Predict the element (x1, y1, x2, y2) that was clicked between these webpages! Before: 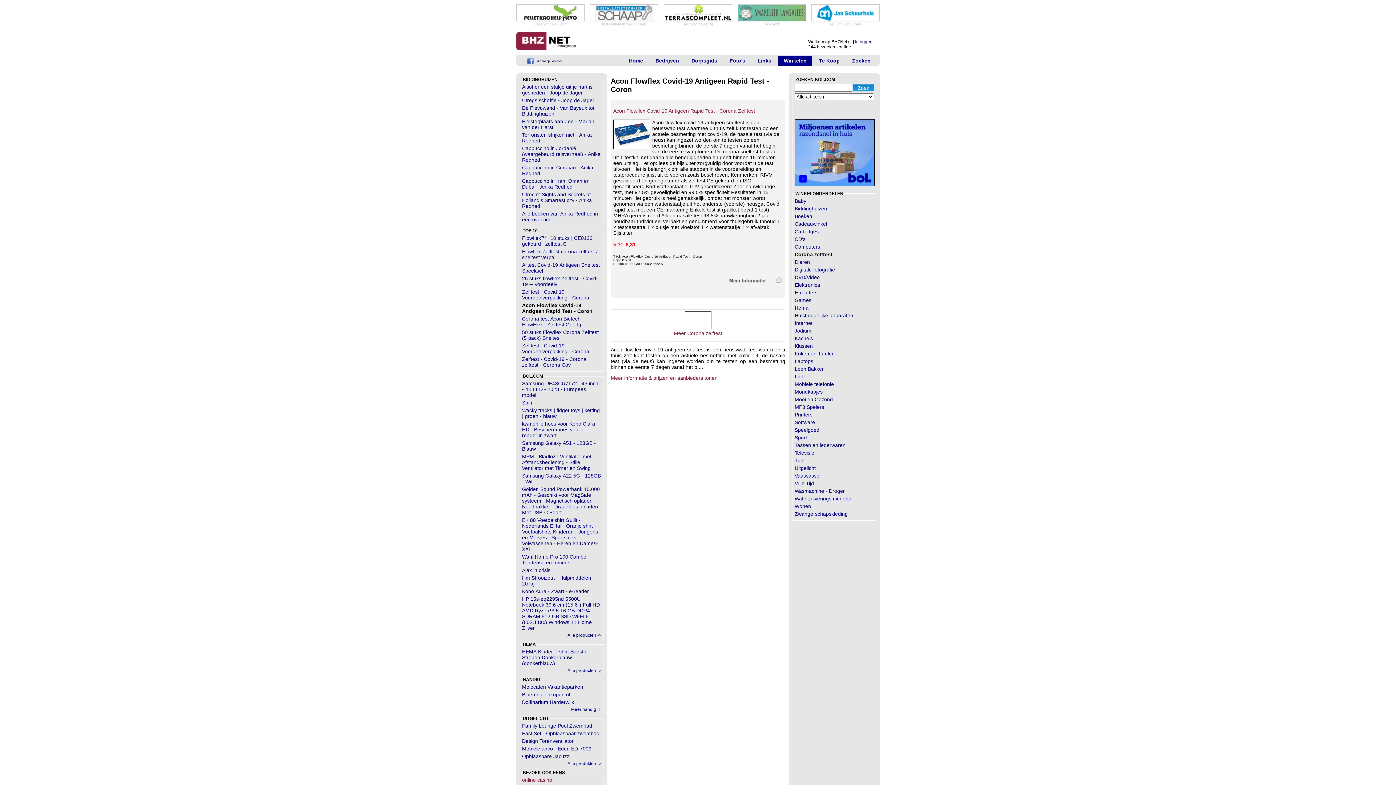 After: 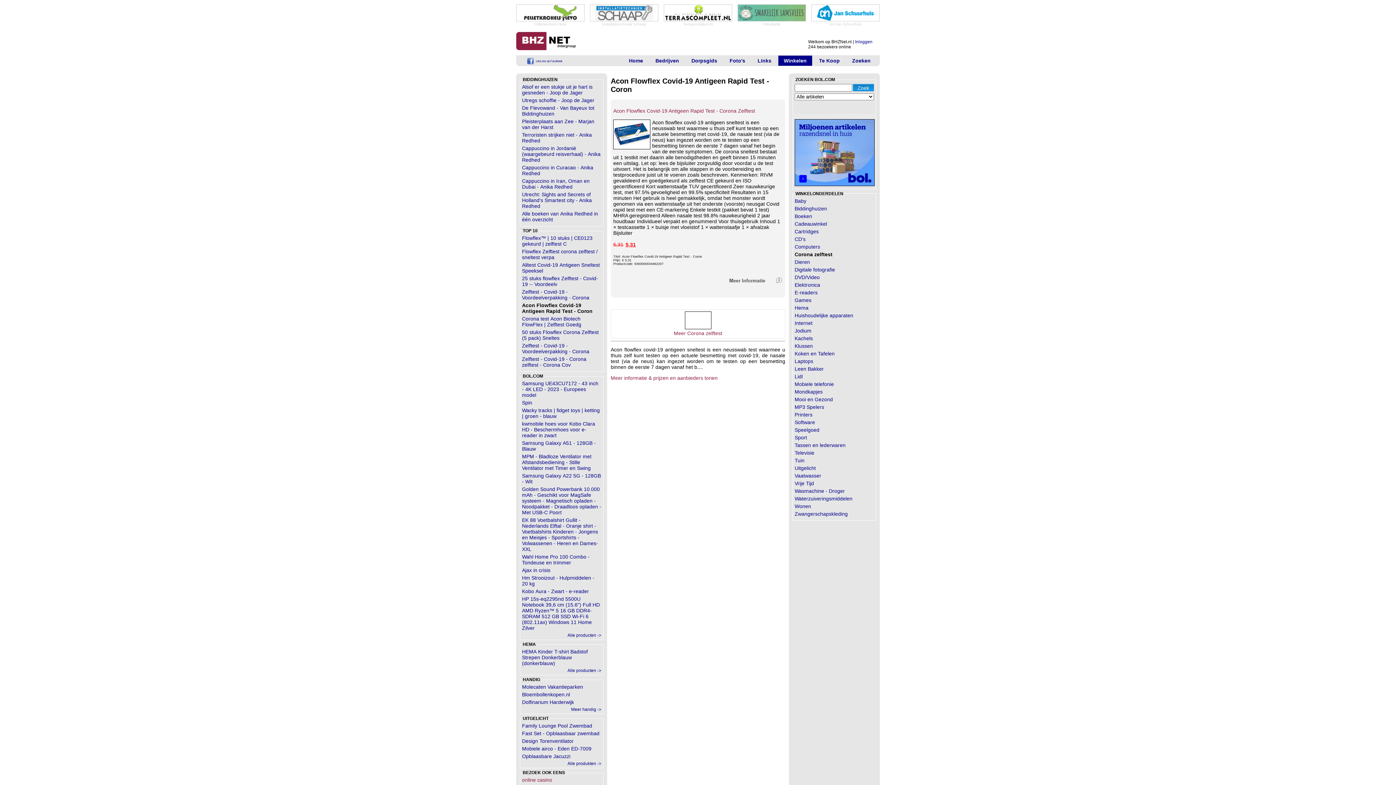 Action: bbox: (737, 18, 806, 22)